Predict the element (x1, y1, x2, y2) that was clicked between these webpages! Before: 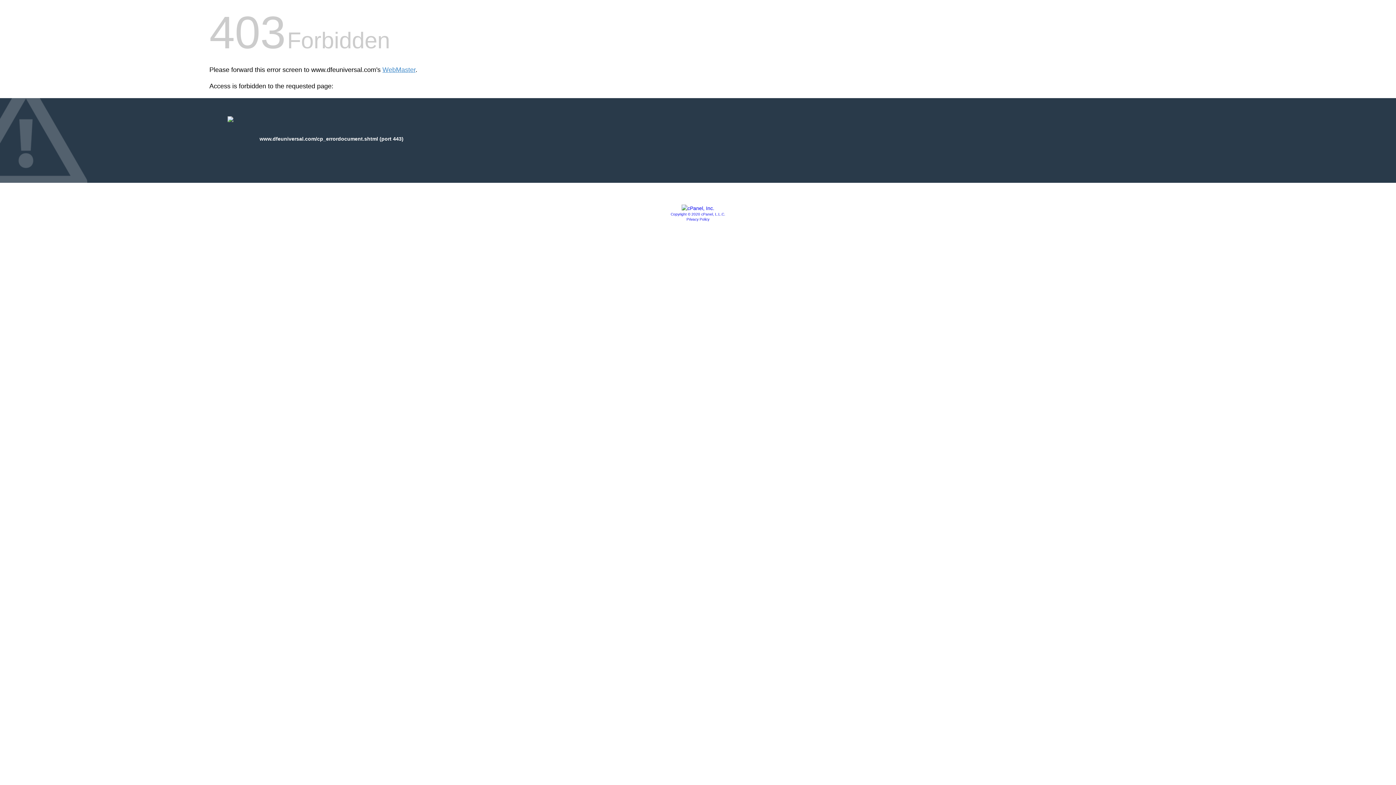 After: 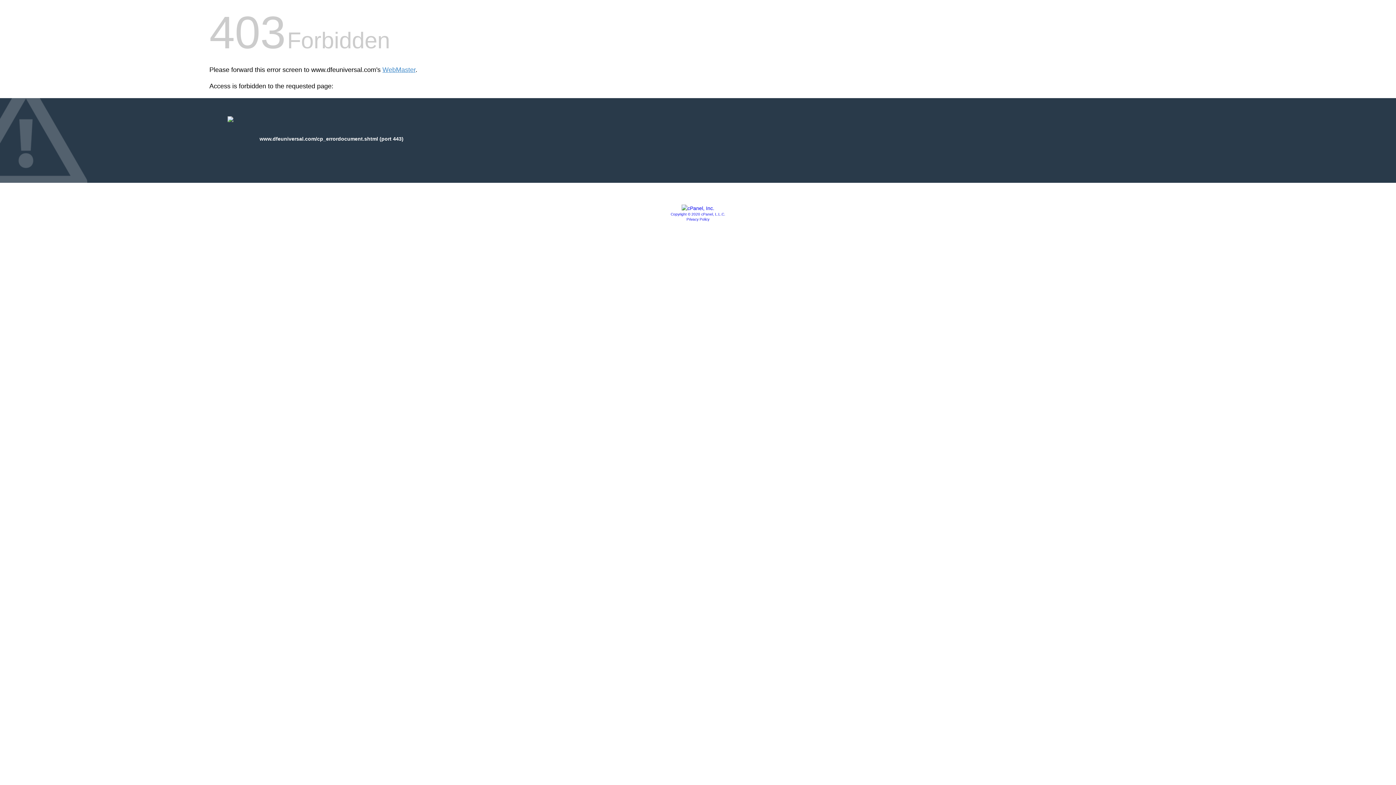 Action: bbox: (686, 217, 709, 221) label: Privacy Policy